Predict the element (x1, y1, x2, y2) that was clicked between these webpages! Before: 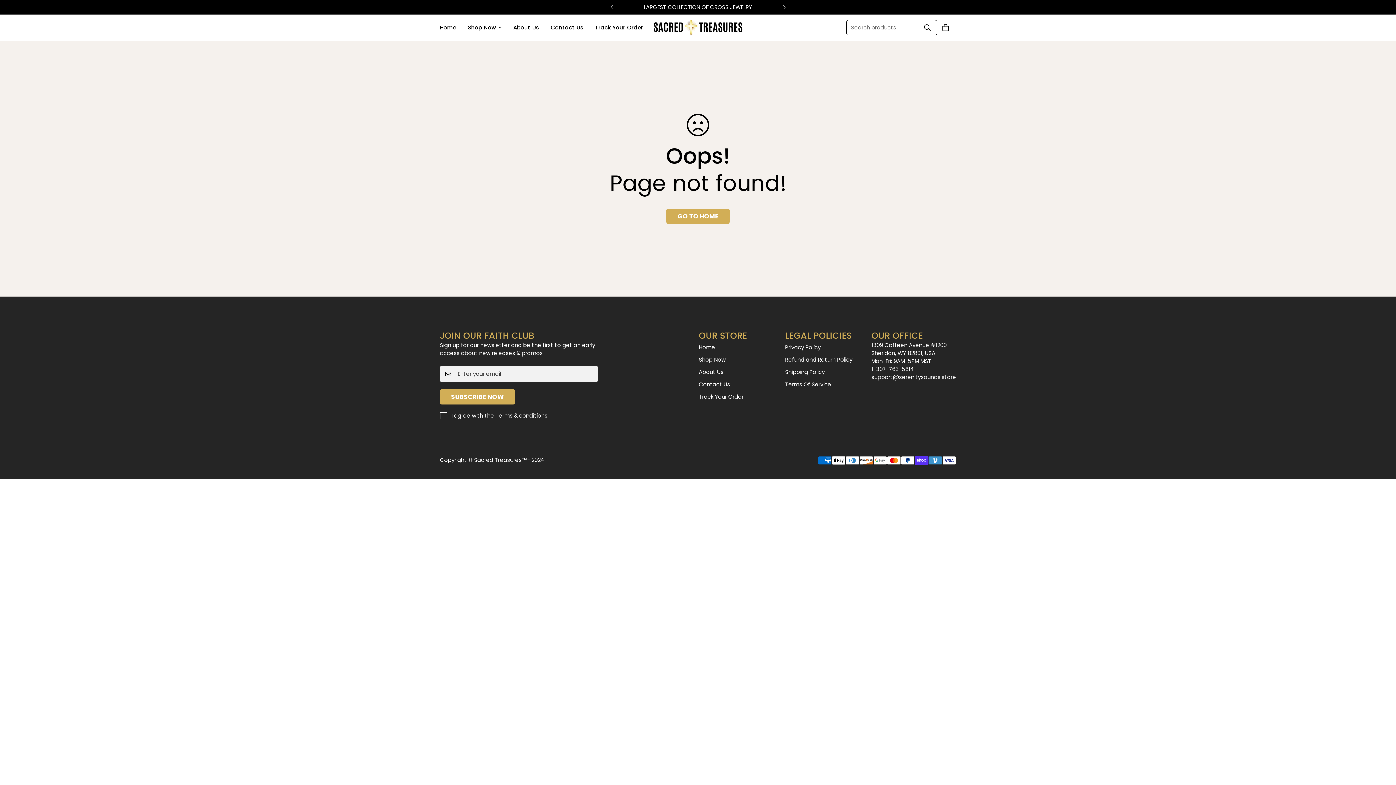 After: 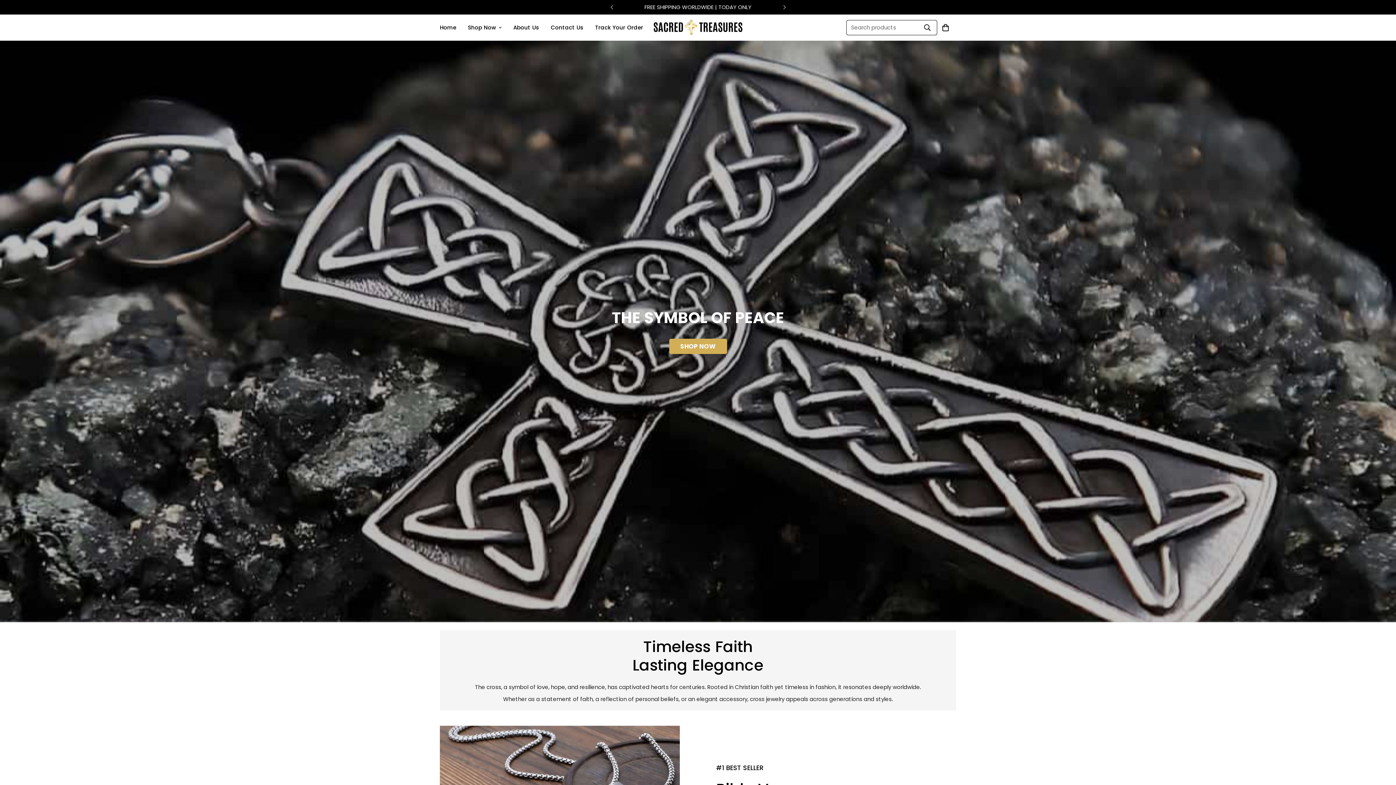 Action: bbox: (666, 208, 729, 224) label: GO TO HOME